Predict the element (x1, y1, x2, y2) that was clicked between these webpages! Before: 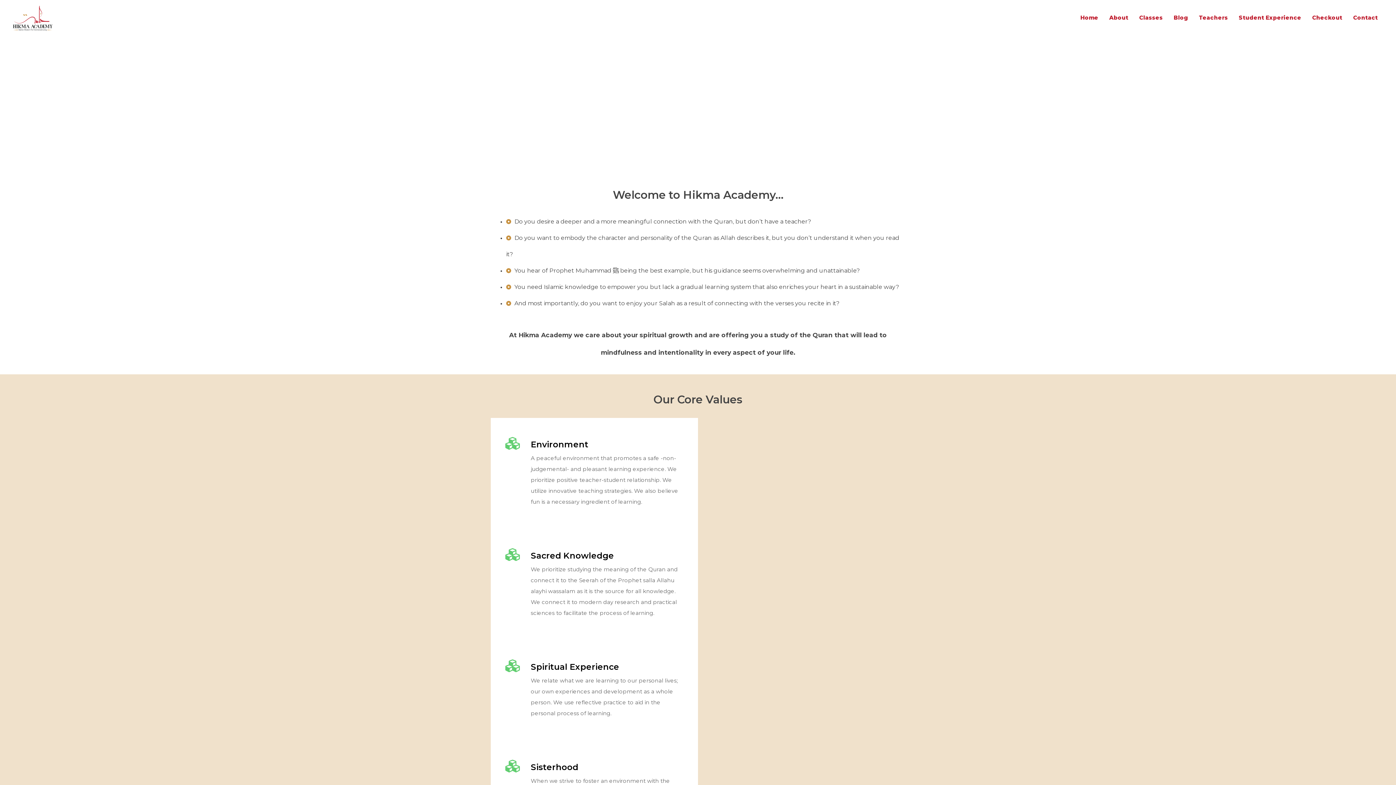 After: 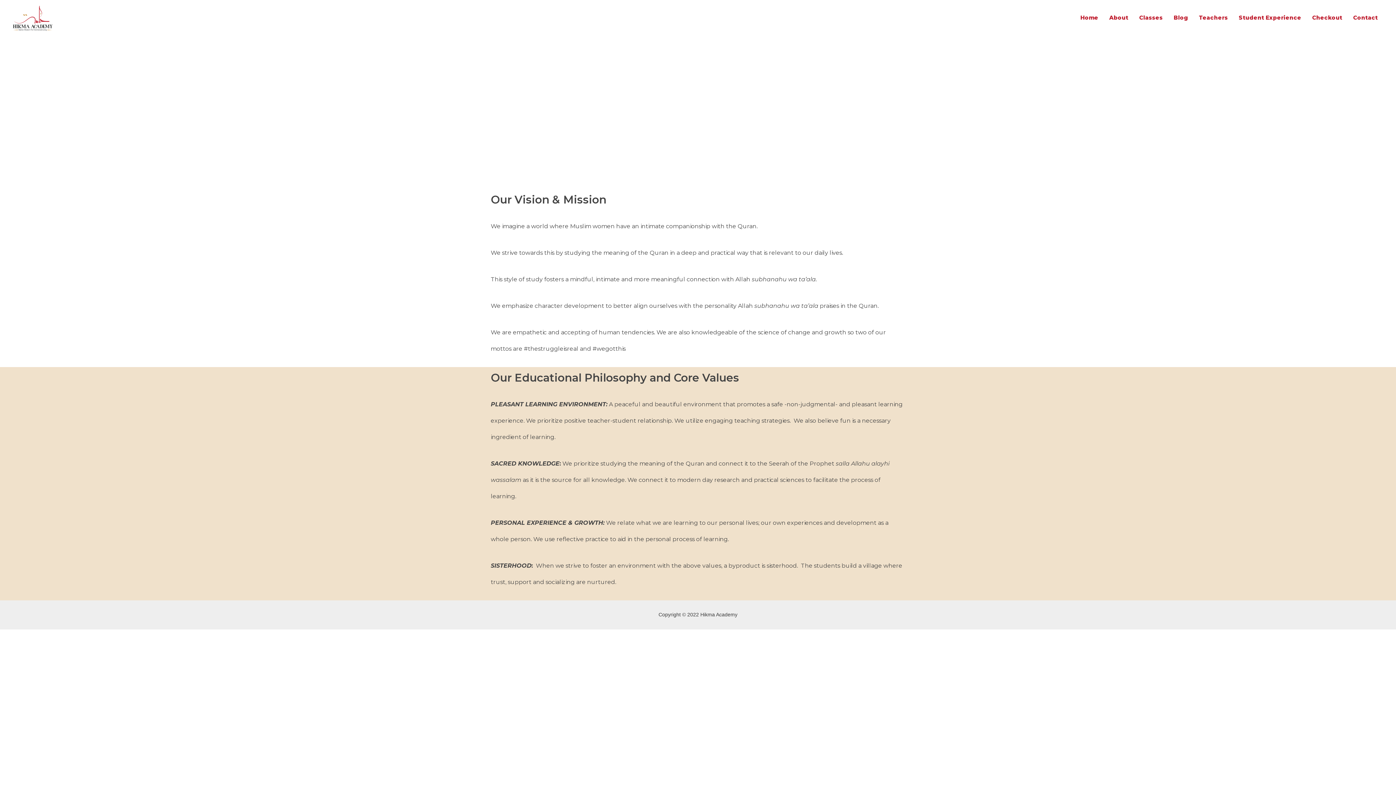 Action: bbox: (1104, 17, 1134, 17) label: About